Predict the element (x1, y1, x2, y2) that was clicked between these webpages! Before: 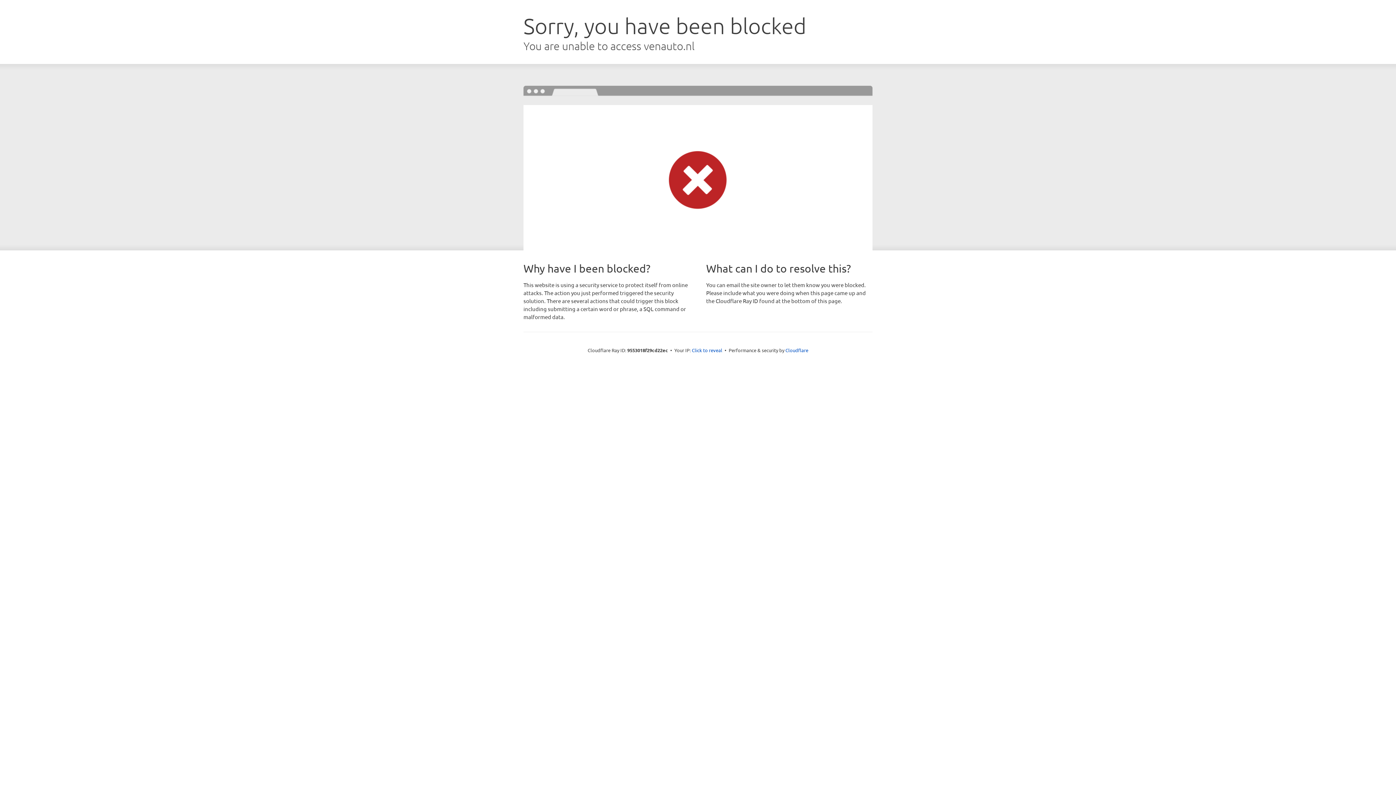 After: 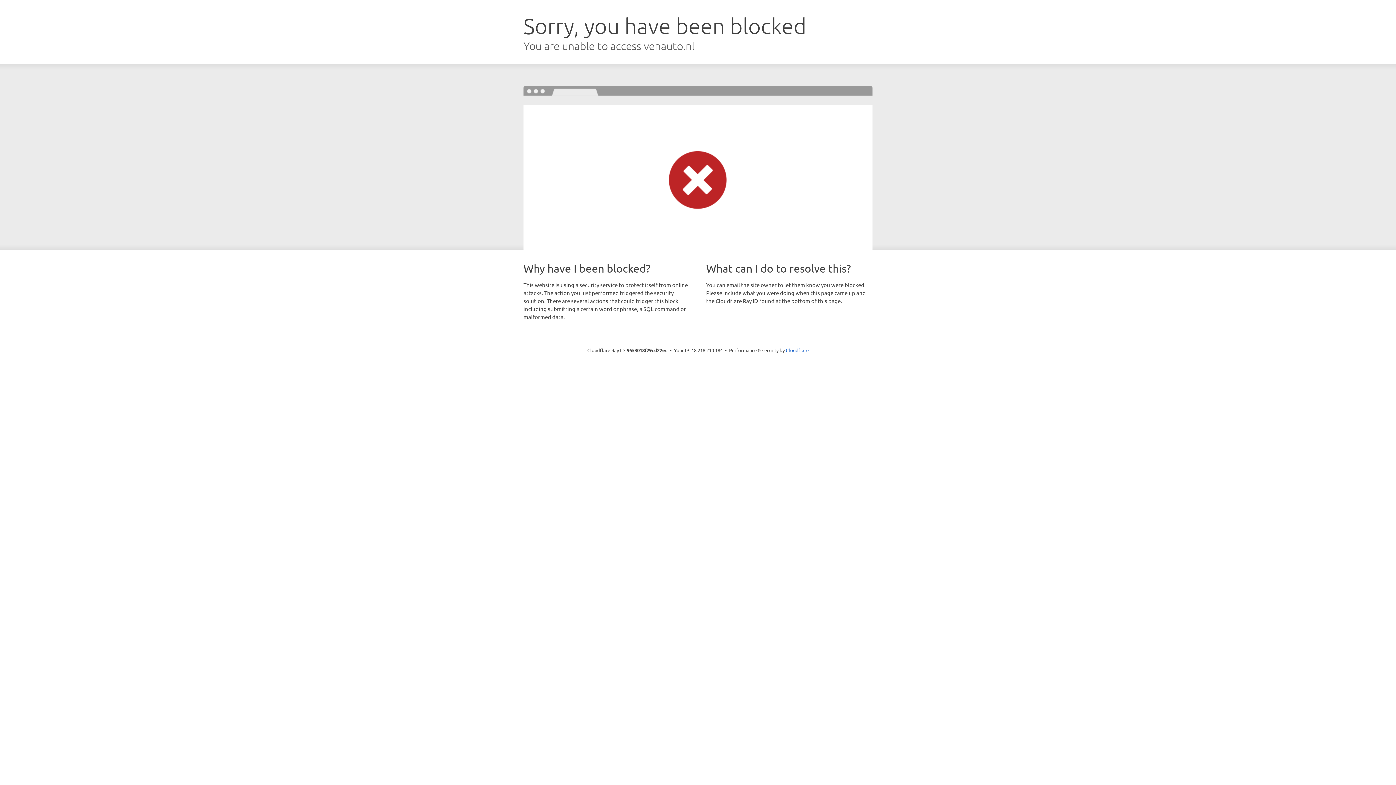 Action: label: Click to reveal bbox: (692, 346, 722, 353)